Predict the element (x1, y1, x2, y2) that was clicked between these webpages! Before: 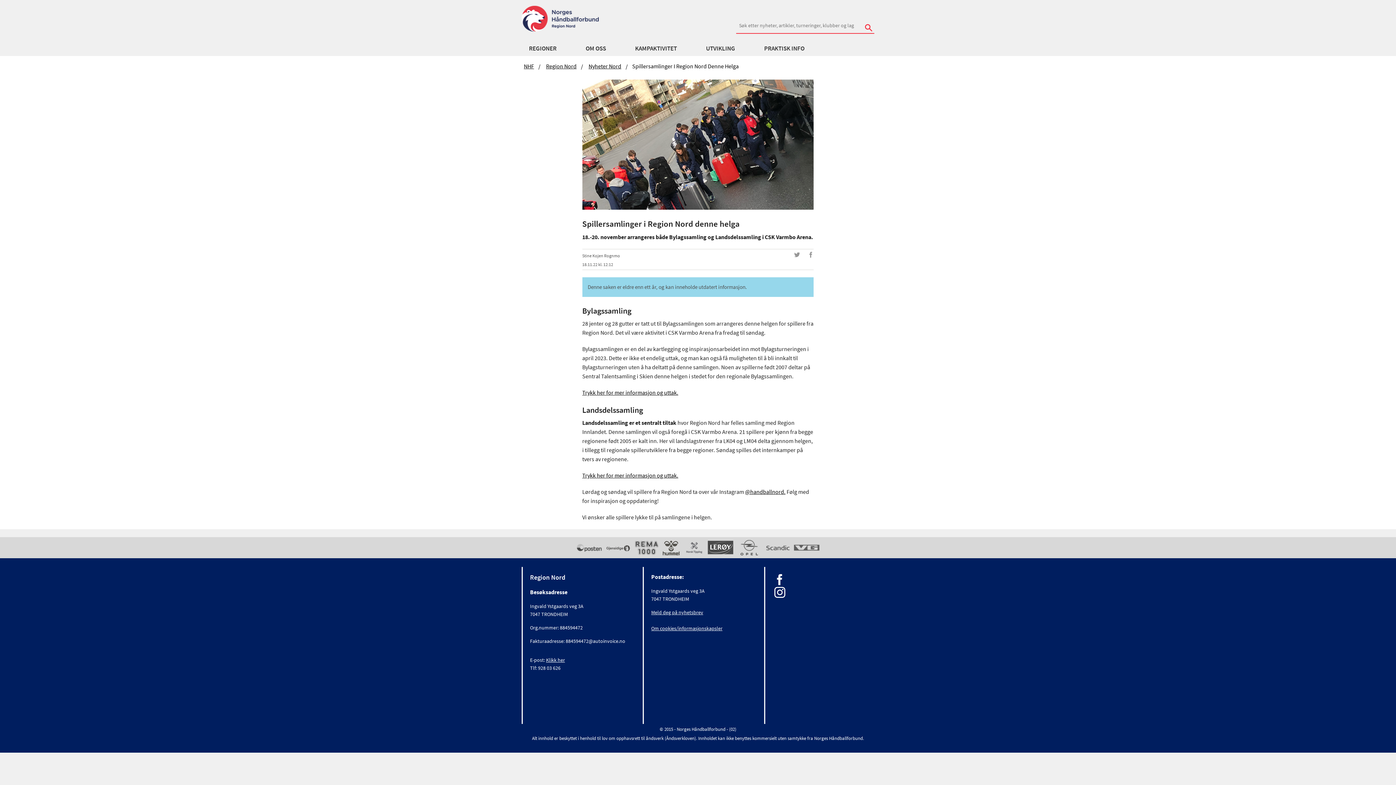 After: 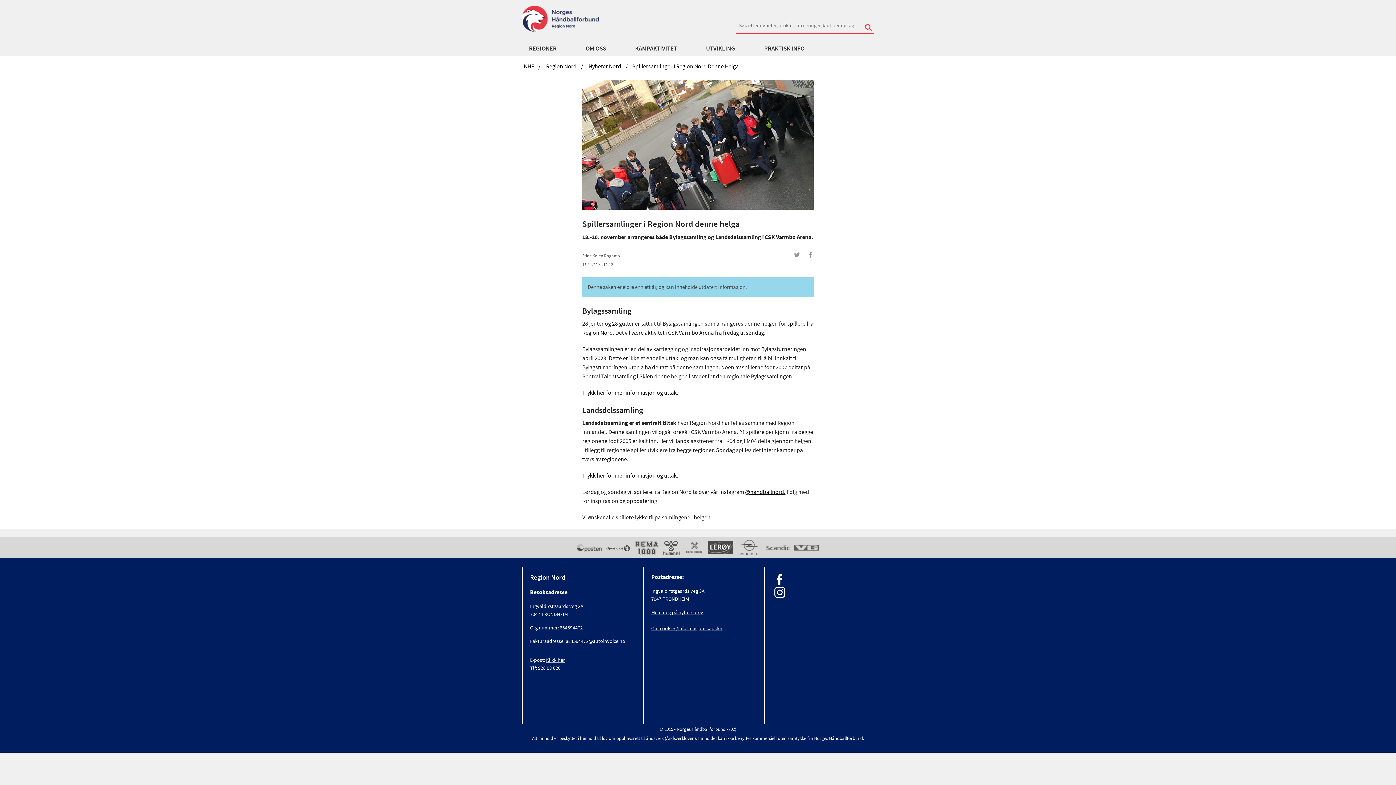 Action: label: Klikk her bbox: (546, 657, 565, 663)